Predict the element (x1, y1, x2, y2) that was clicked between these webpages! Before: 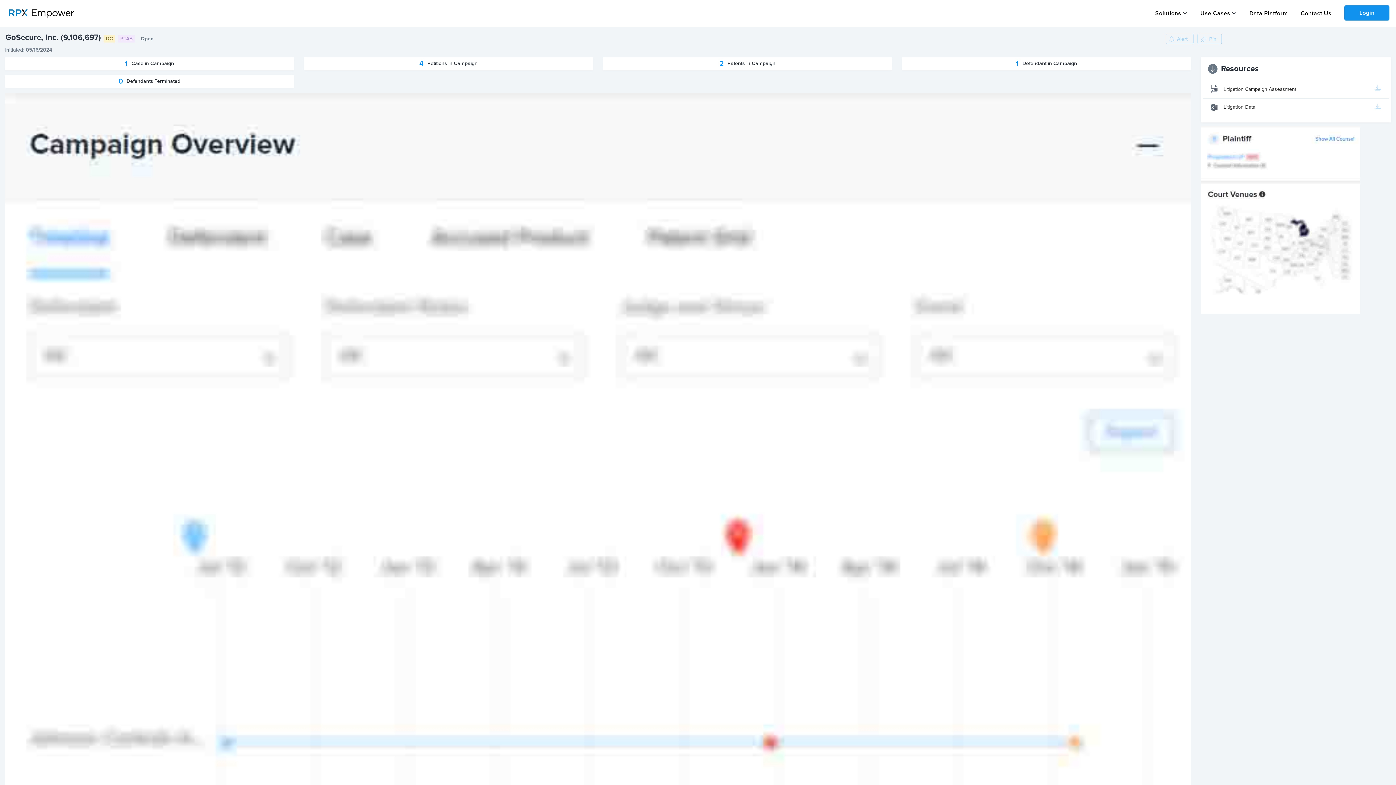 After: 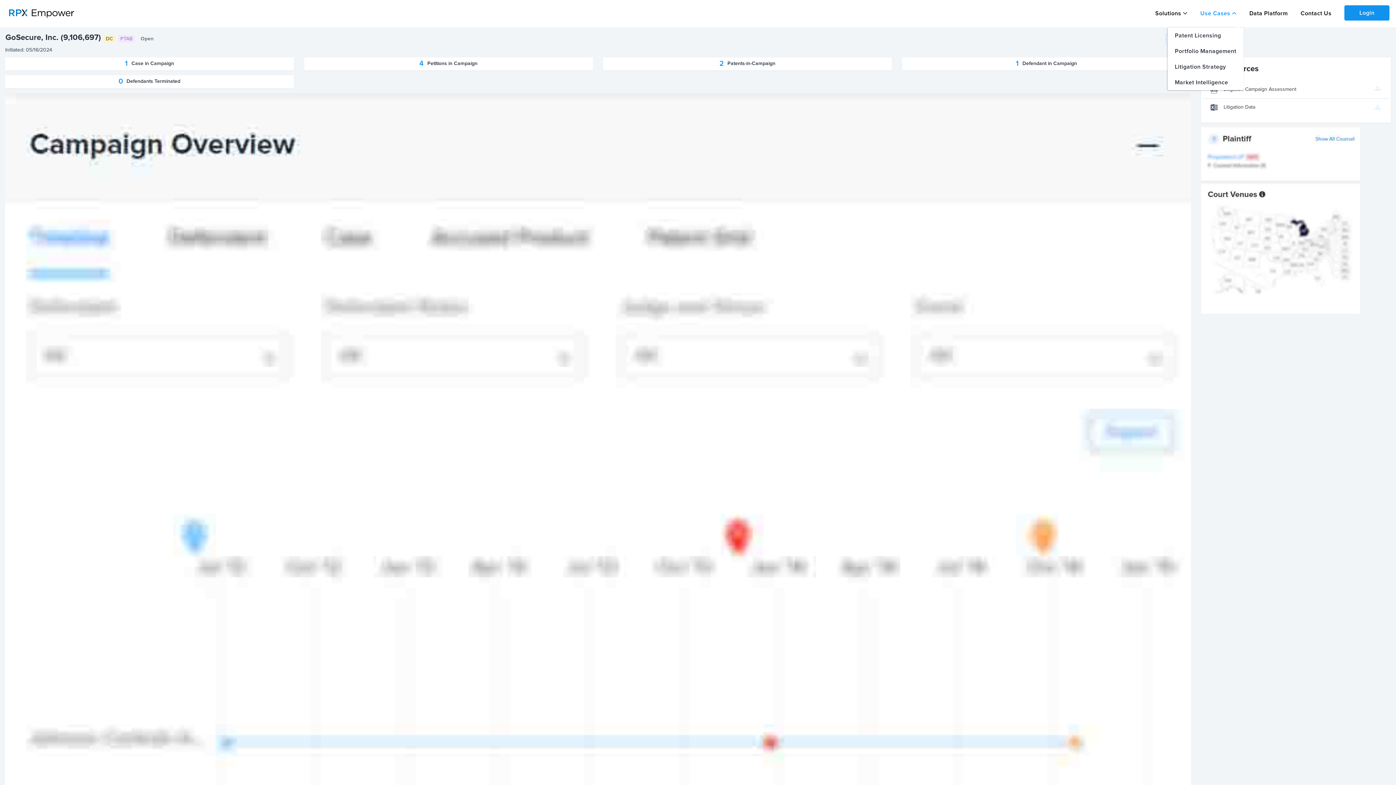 Action: label: Use Cases bbox: (1200, 10, 1236, 16)